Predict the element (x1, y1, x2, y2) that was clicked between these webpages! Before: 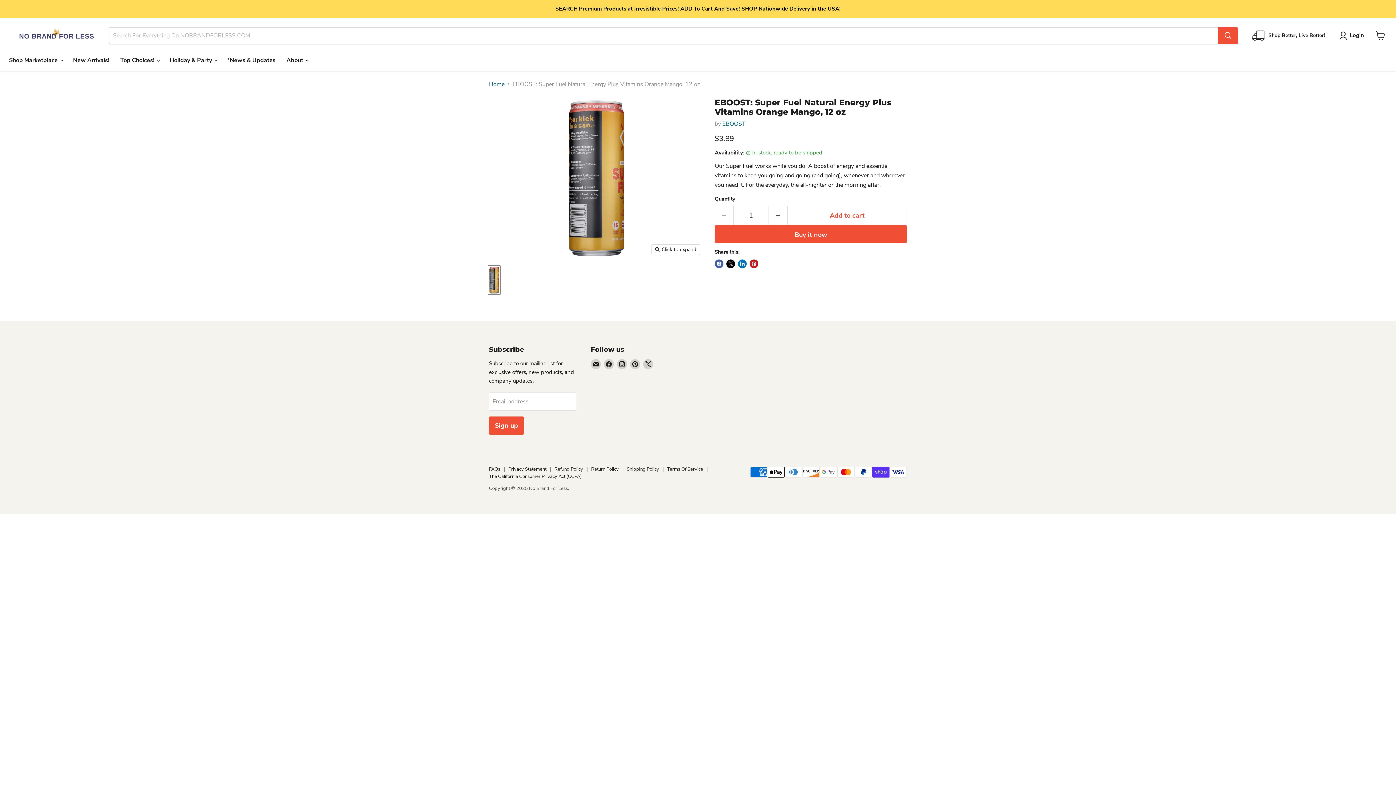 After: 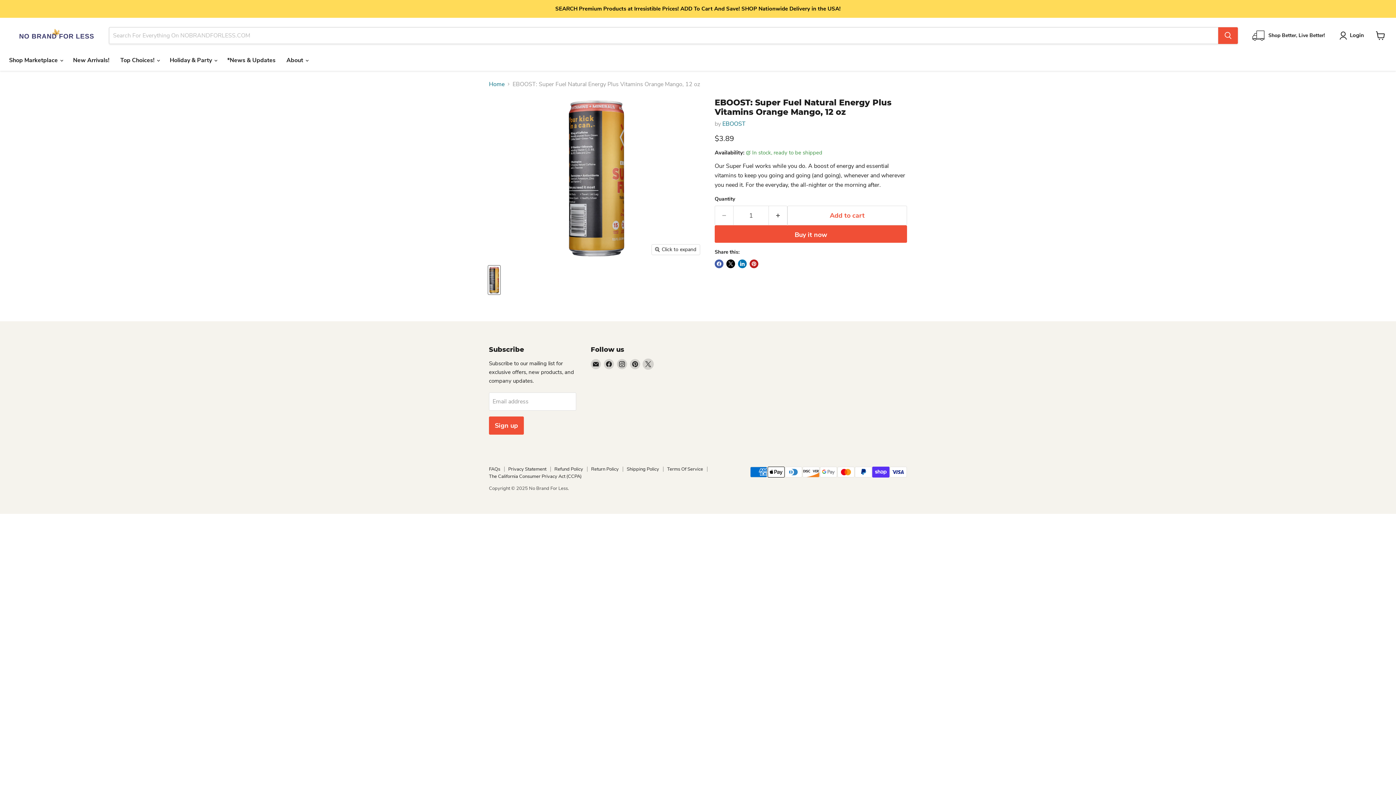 Action: bbox: (643, 359, 653, 369) label: Find us on X